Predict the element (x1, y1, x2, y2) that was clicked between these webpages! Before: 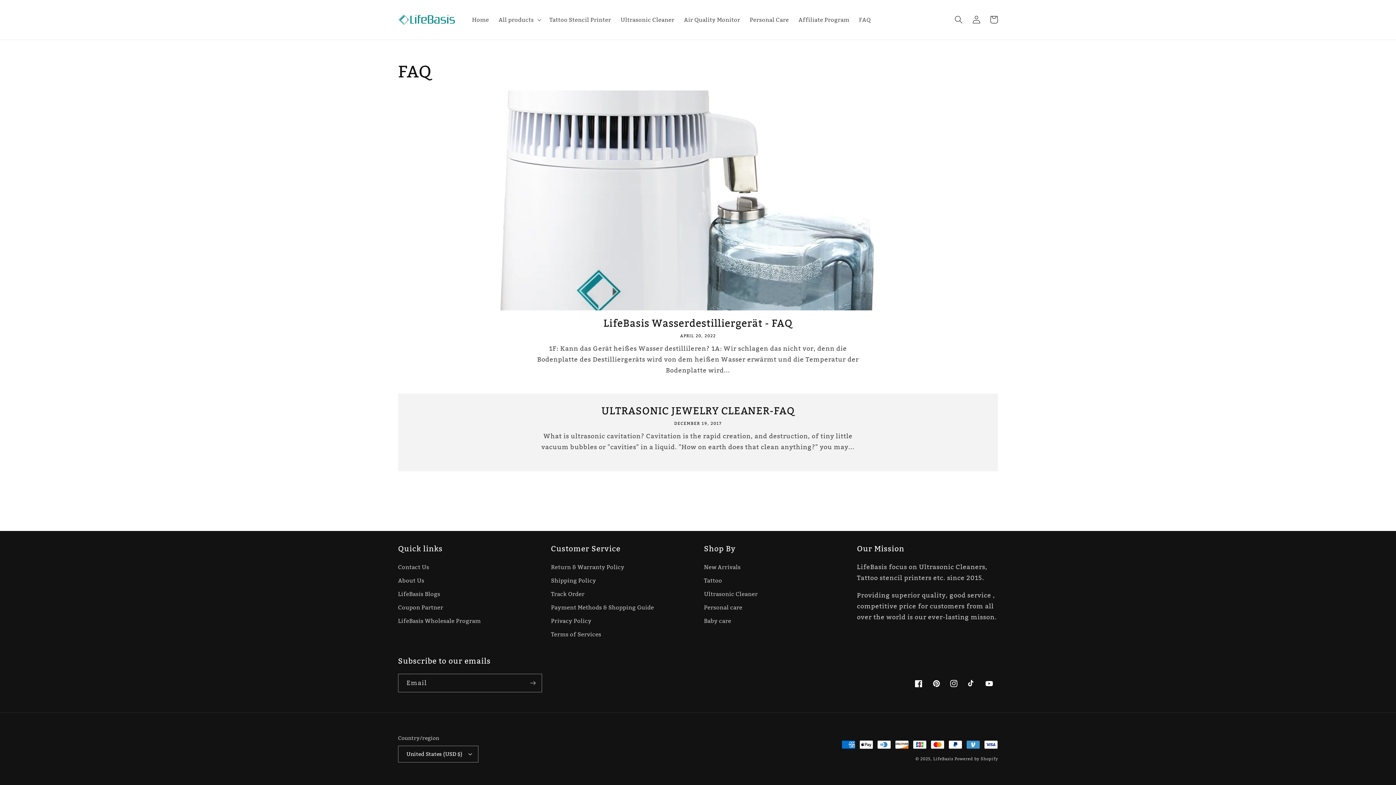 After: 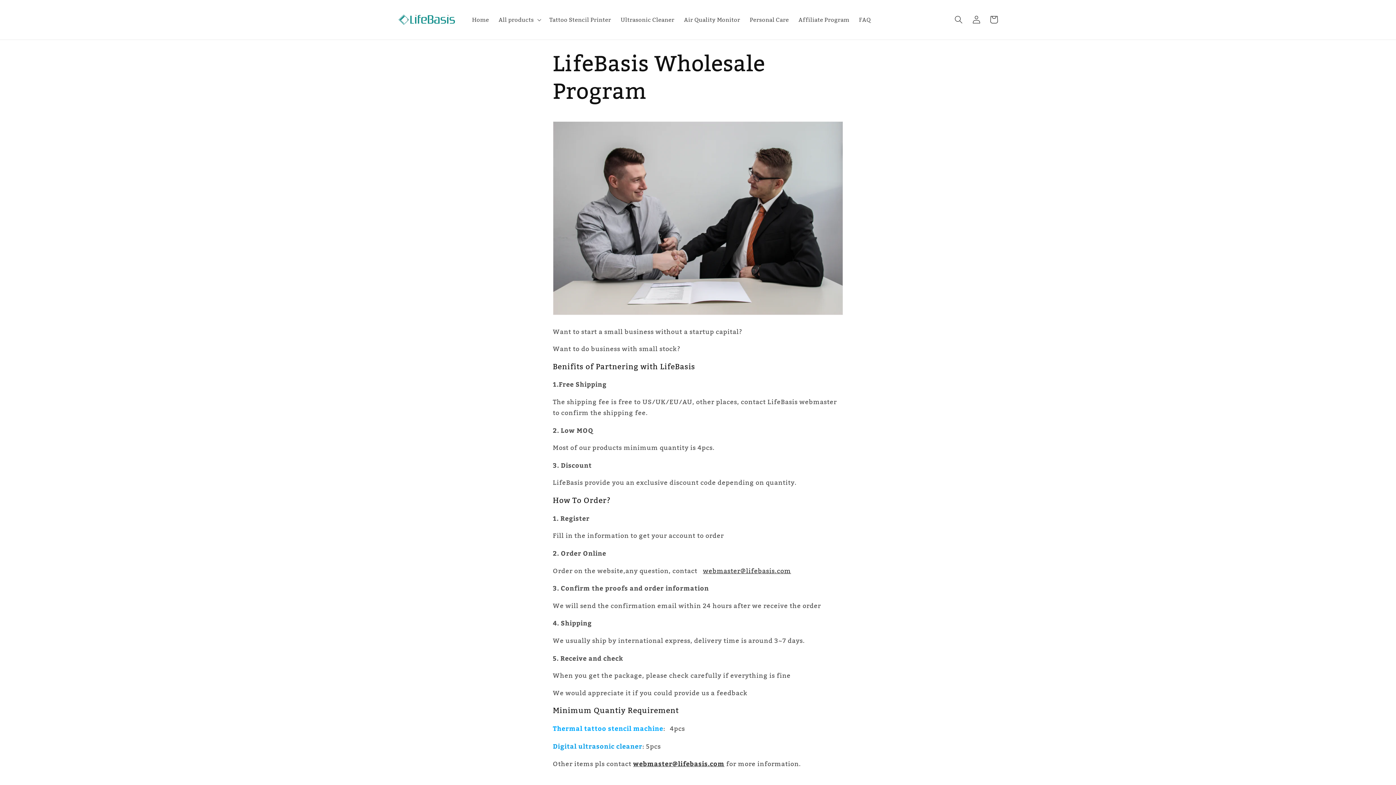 Action: label: LifeBasis Wholesale Program bbox: (398, 614, 481, 628)